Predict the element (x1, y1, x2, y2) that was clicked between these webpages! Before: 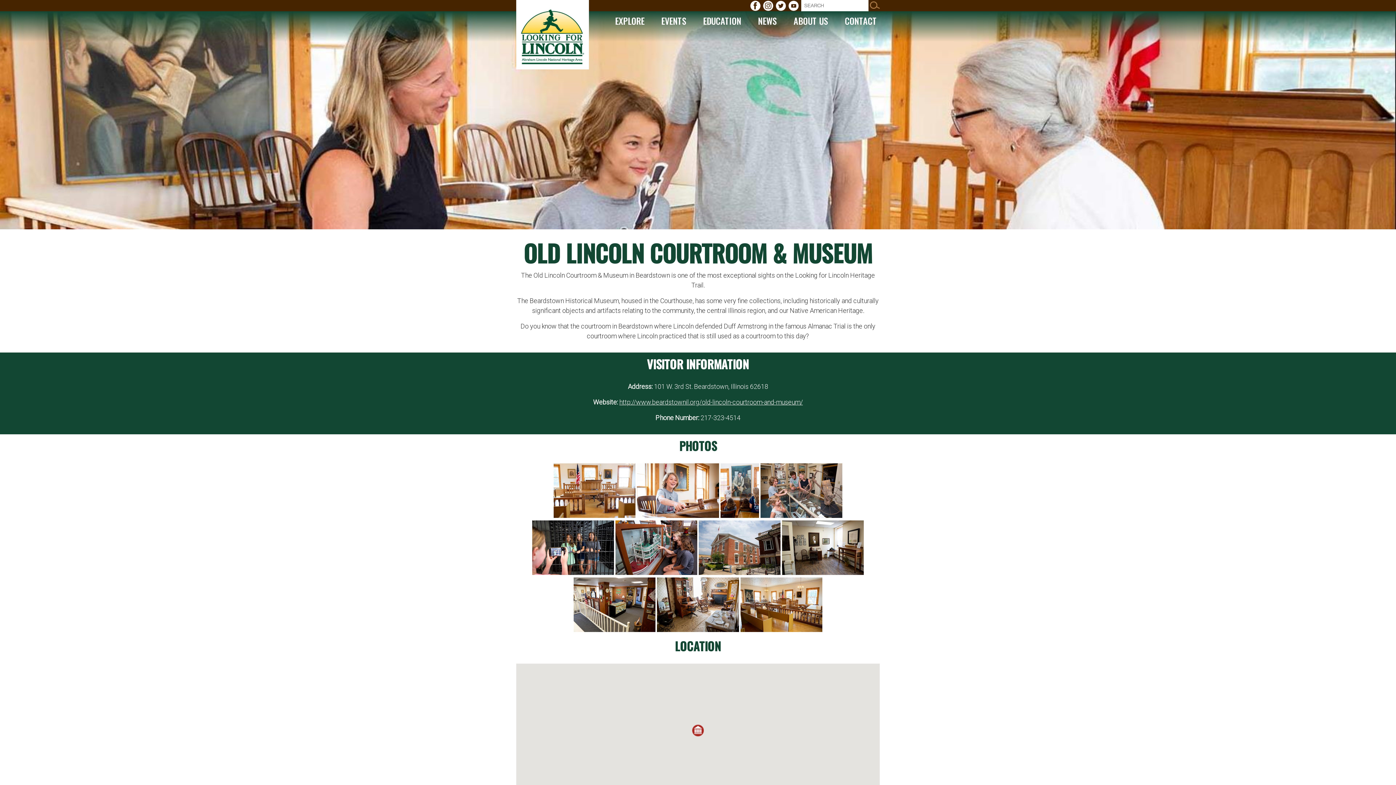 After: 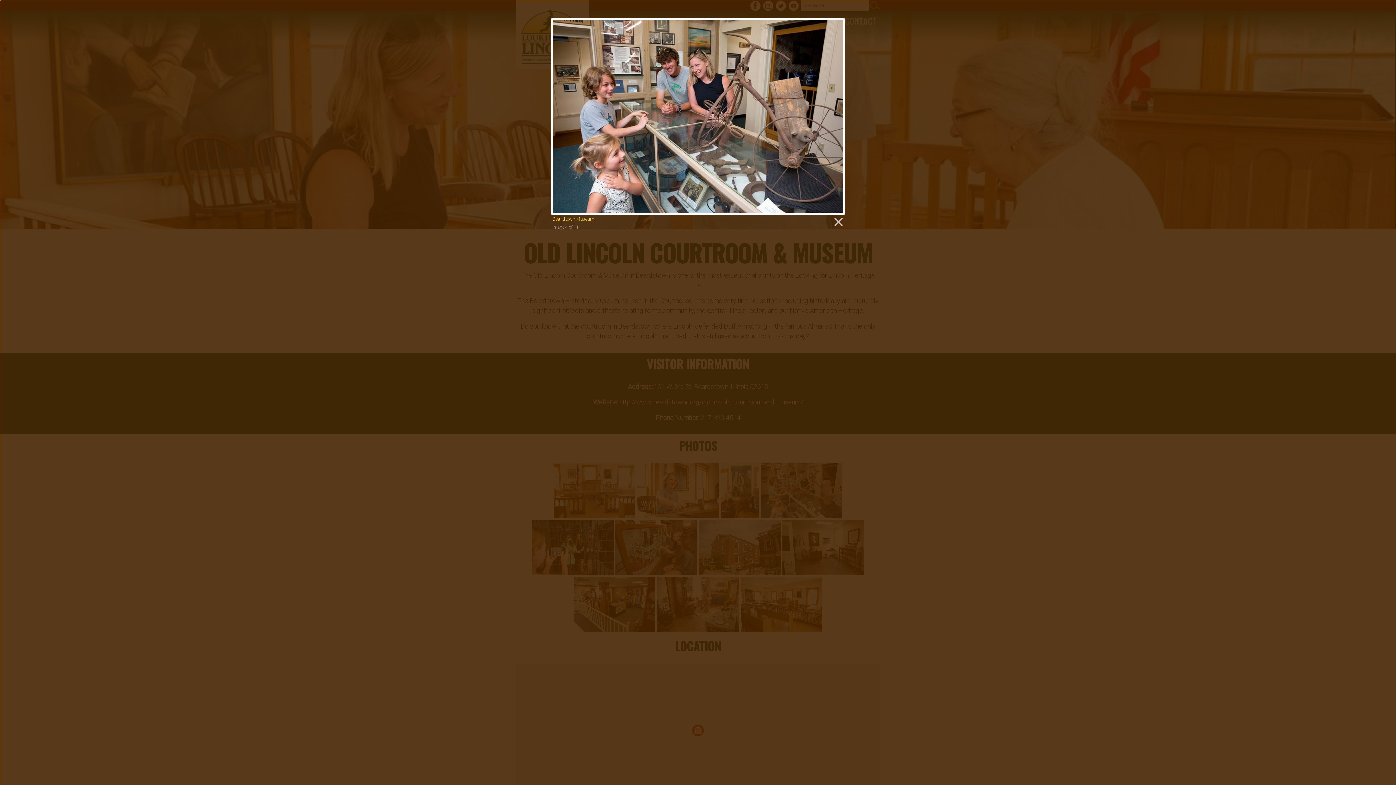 Action: bbox: (760, 512, 842, 519)